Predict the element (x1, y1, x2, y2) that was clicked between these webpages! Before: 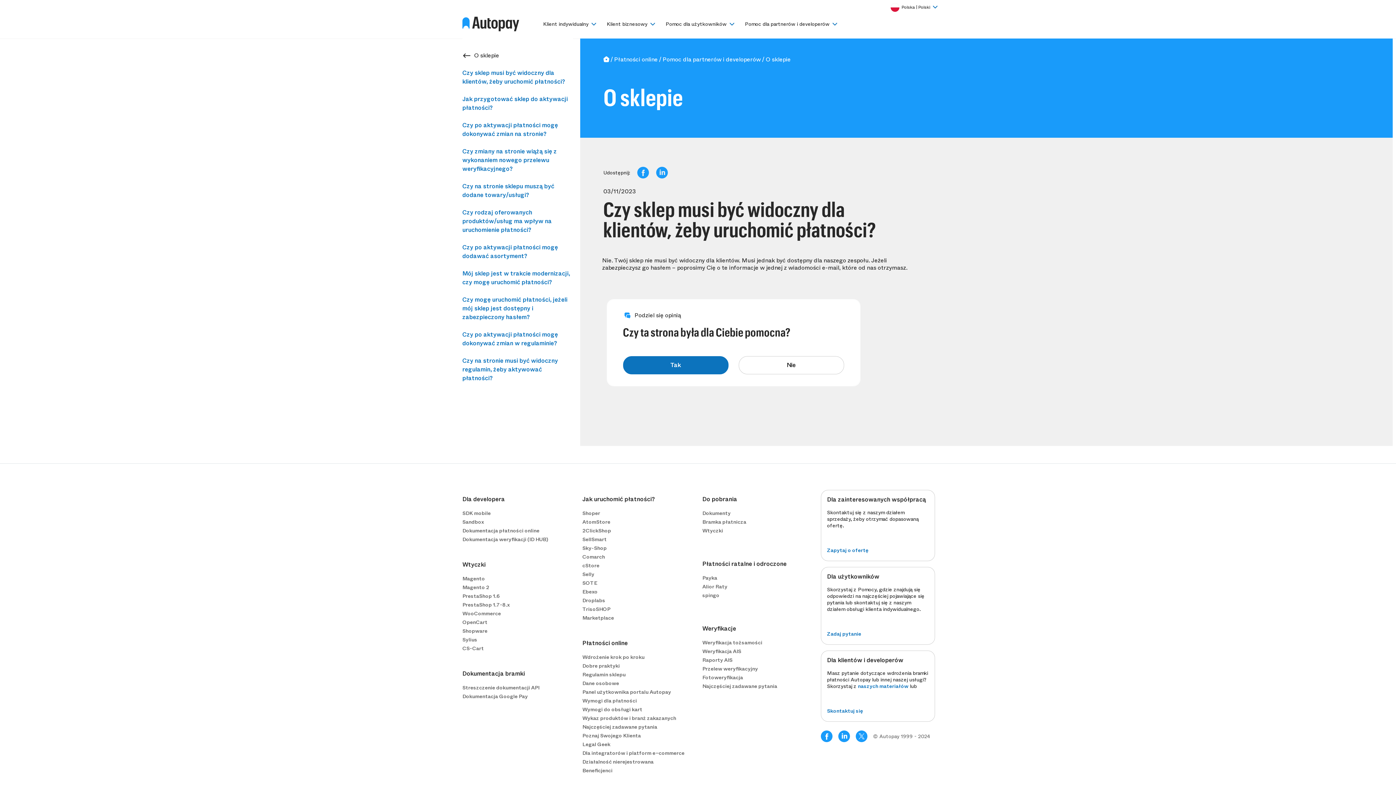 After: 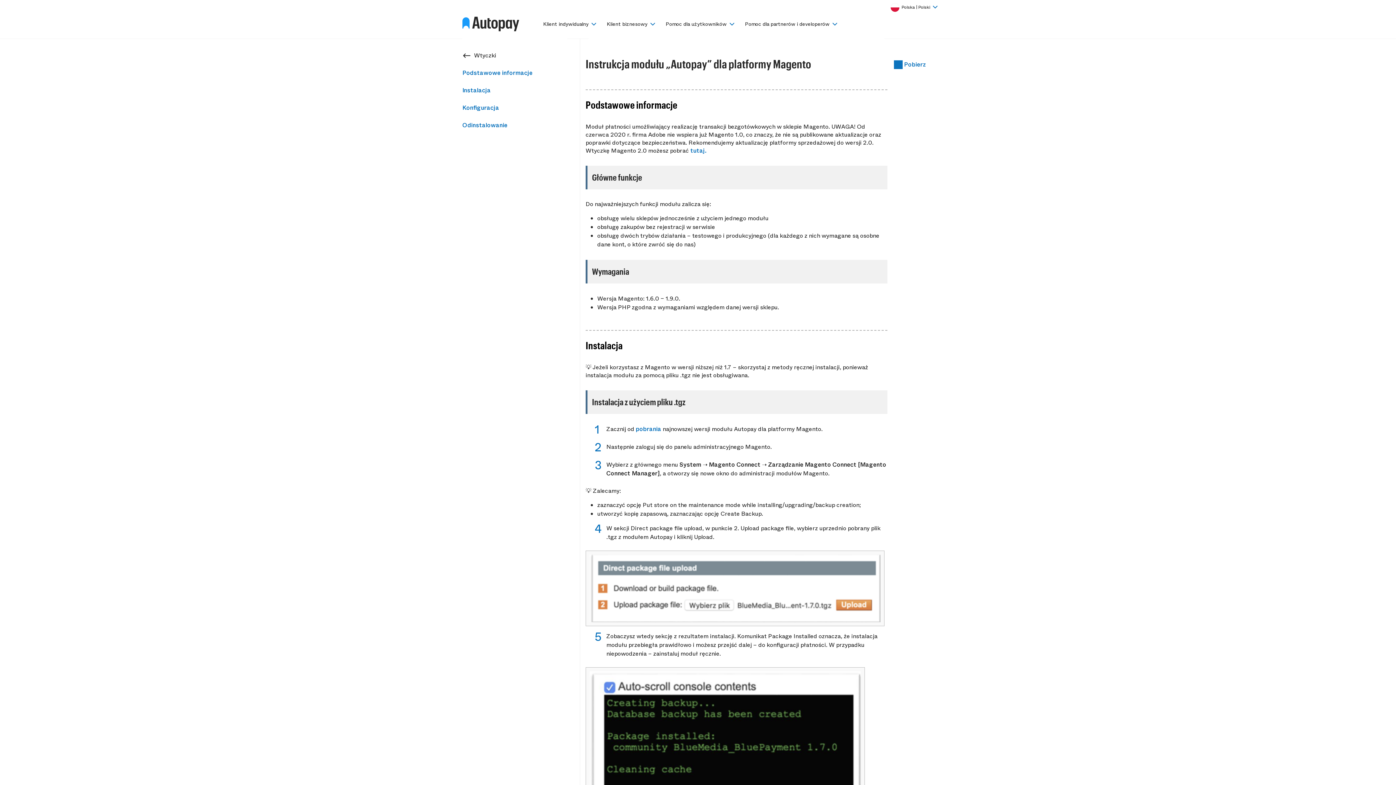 Action: label: Magento bbox: (462, 574, 573, 583)